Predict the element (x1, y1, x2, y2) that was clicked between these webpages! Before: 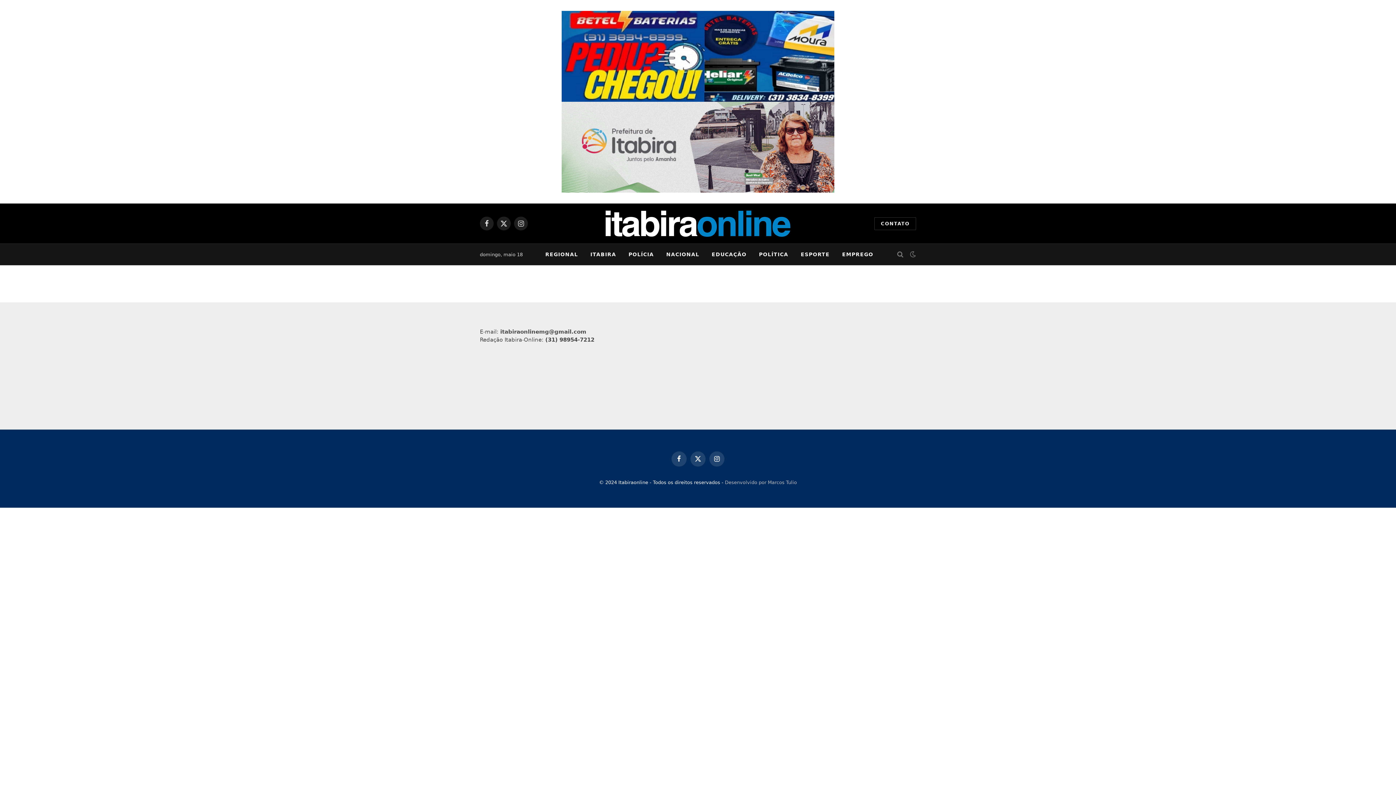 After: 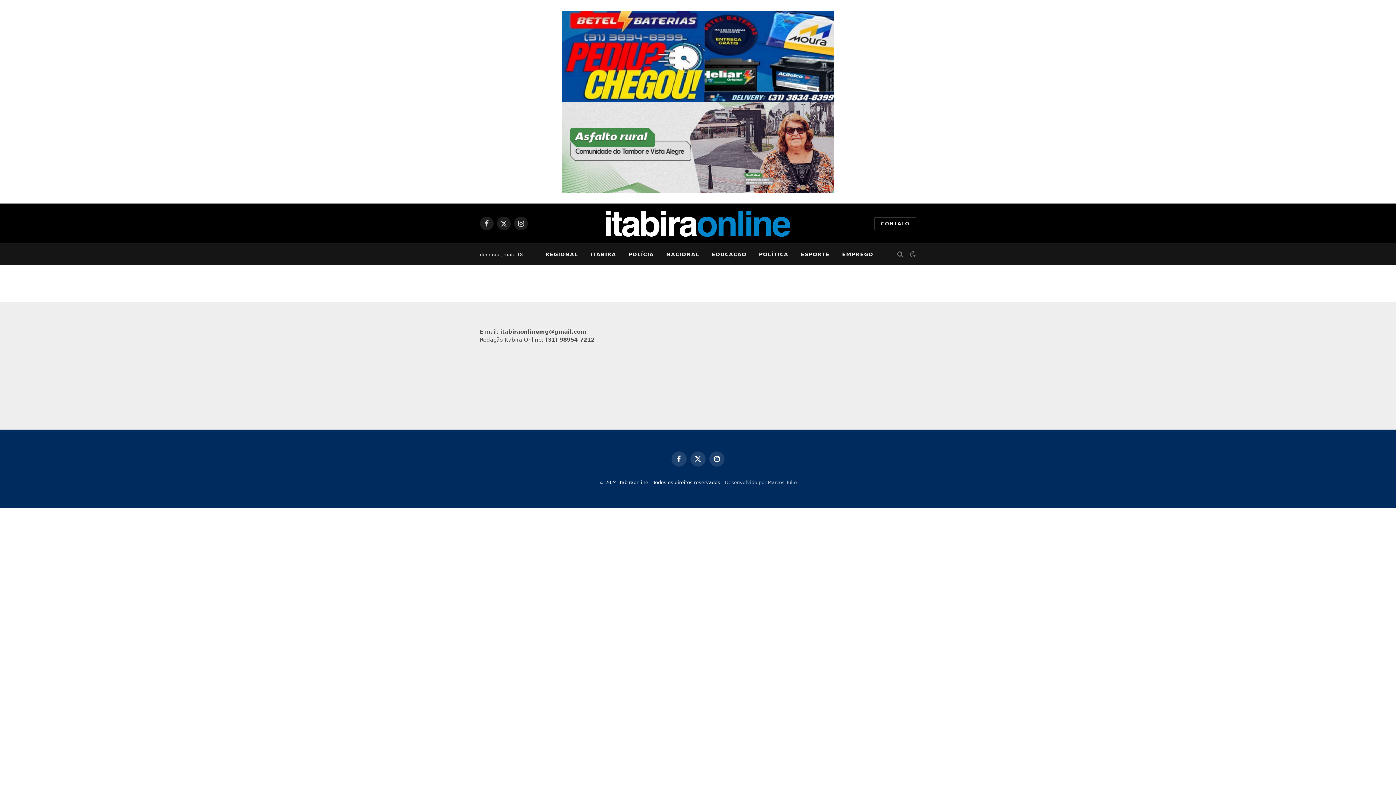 Action: label: Desenvolvido por Marcos Tulio bbox: (725, 480, 797, 485)